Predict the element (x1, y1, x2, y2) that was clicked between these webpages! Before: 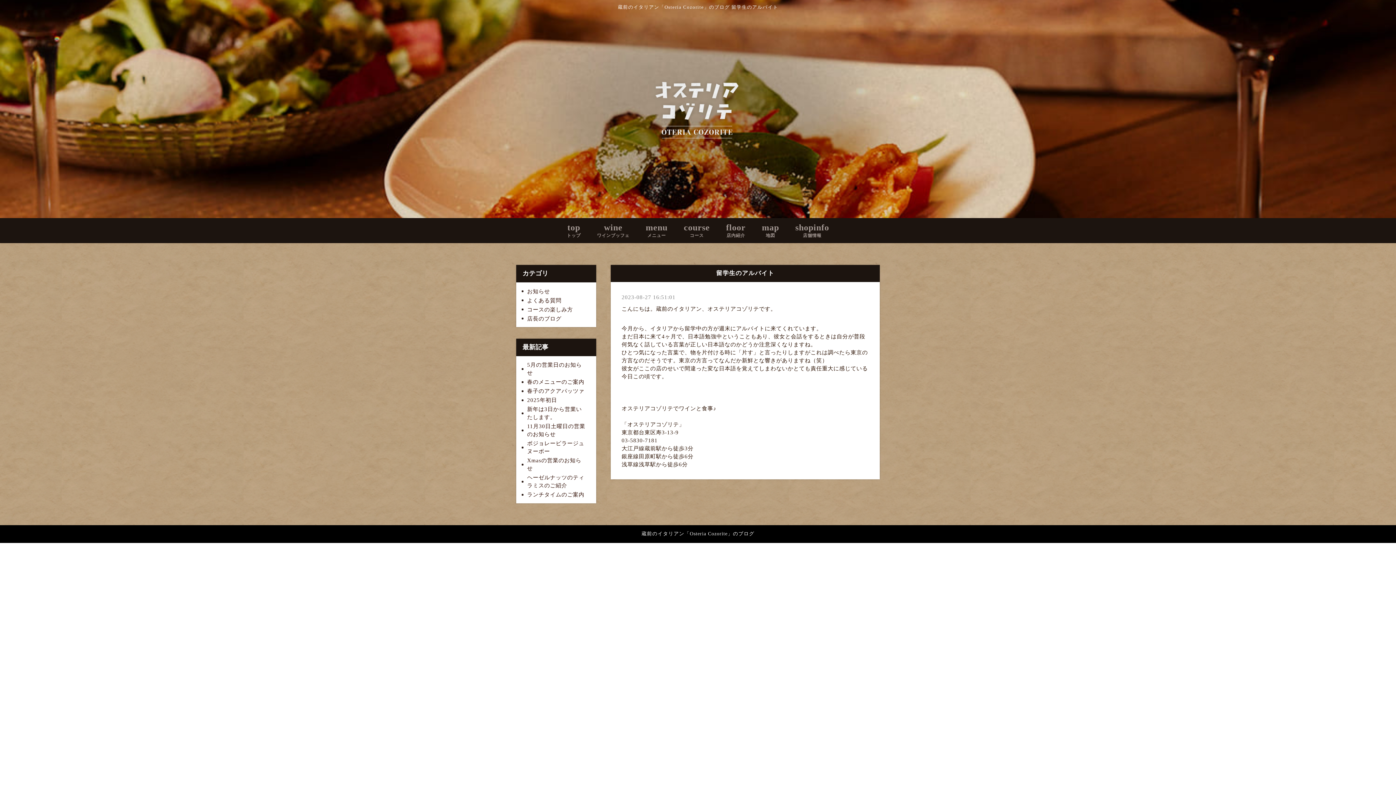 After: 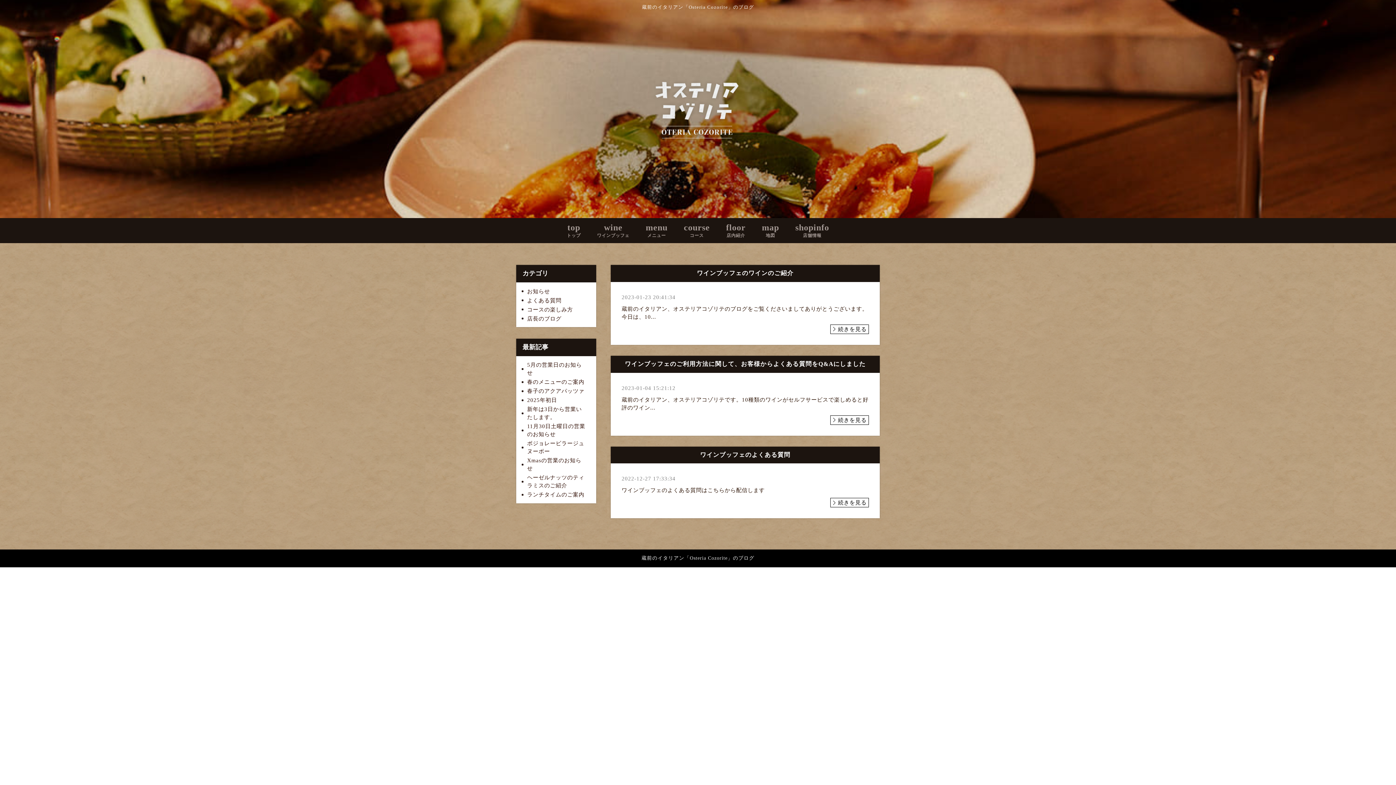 Action: label: よくある質問 bbox: (521, 296, 567, 305)